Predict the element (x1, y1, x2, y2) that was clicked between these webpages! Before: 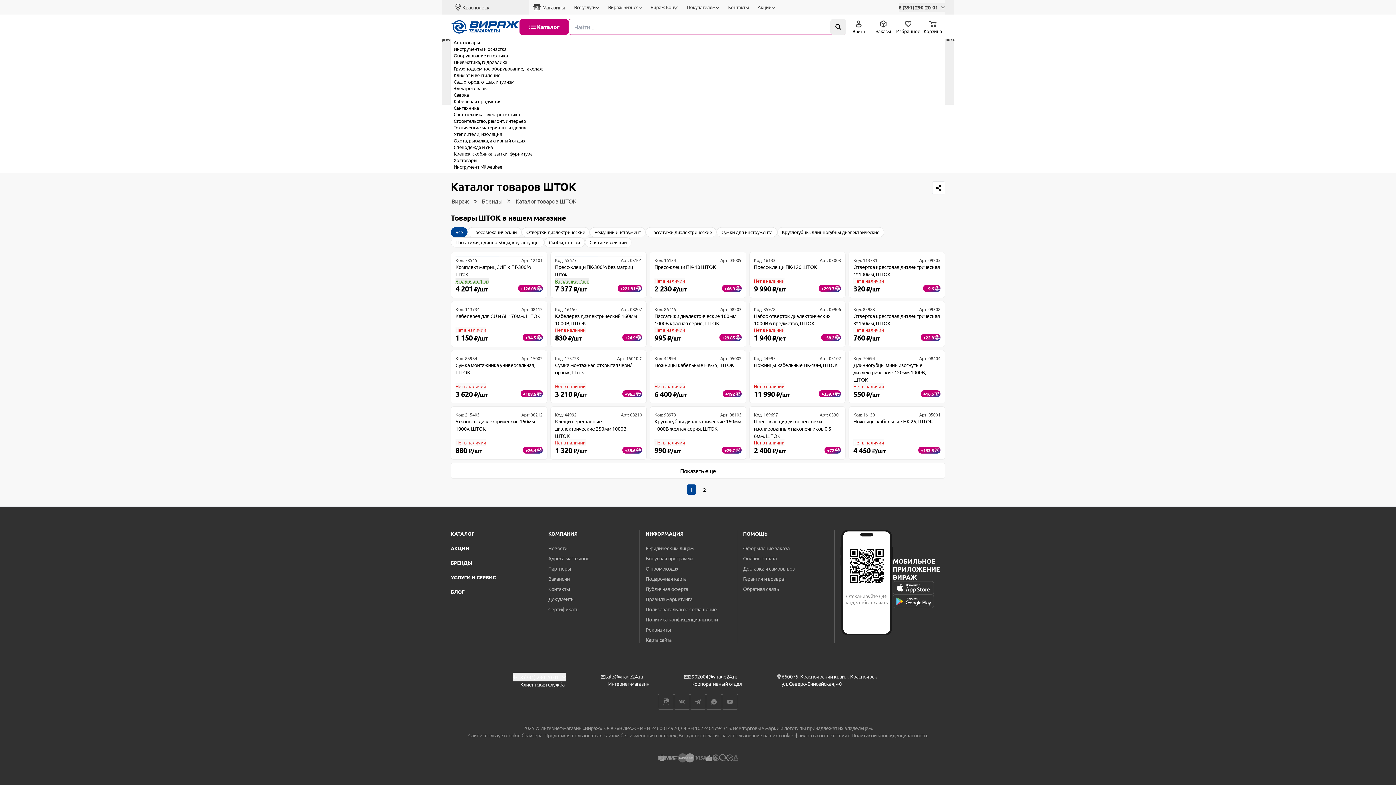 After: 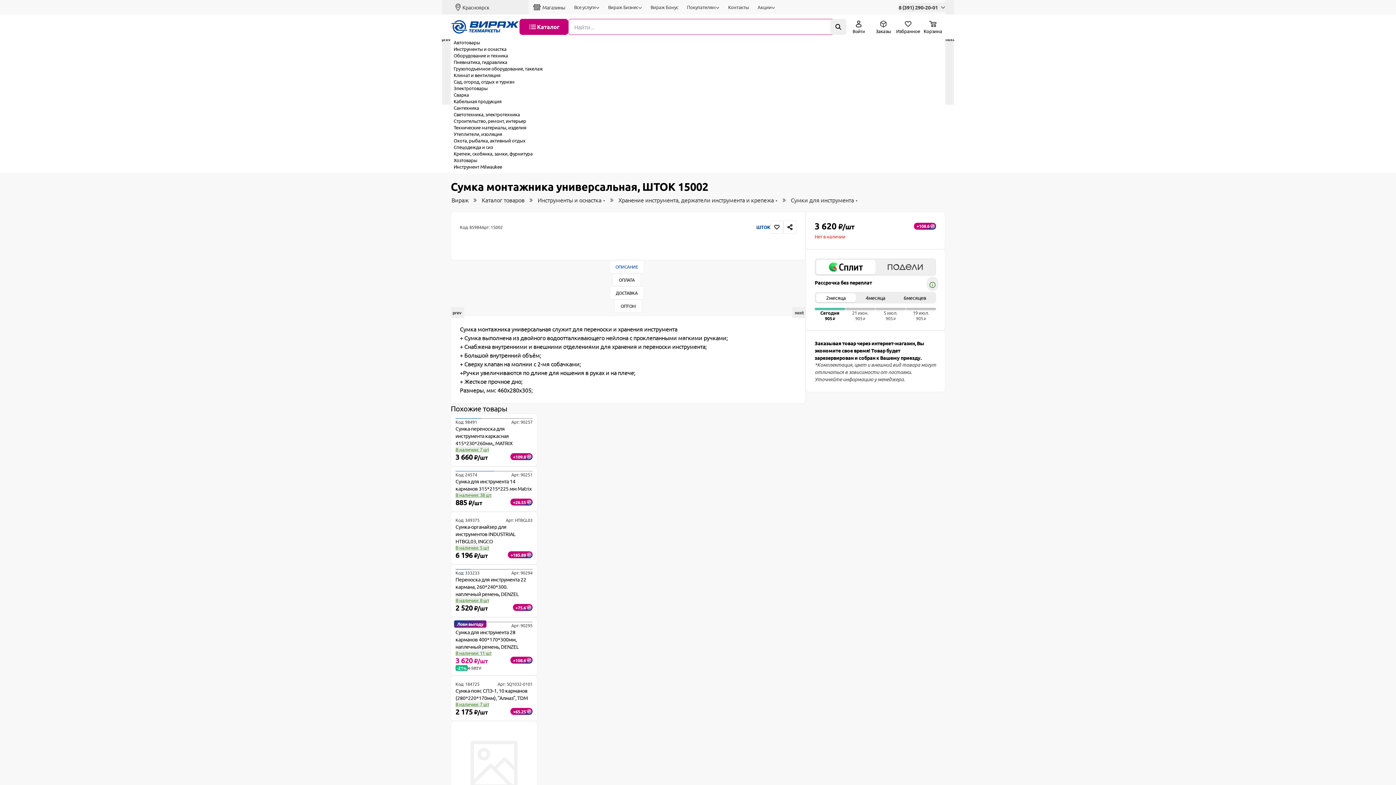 Action: bbox: (455, 354, 542, 355)